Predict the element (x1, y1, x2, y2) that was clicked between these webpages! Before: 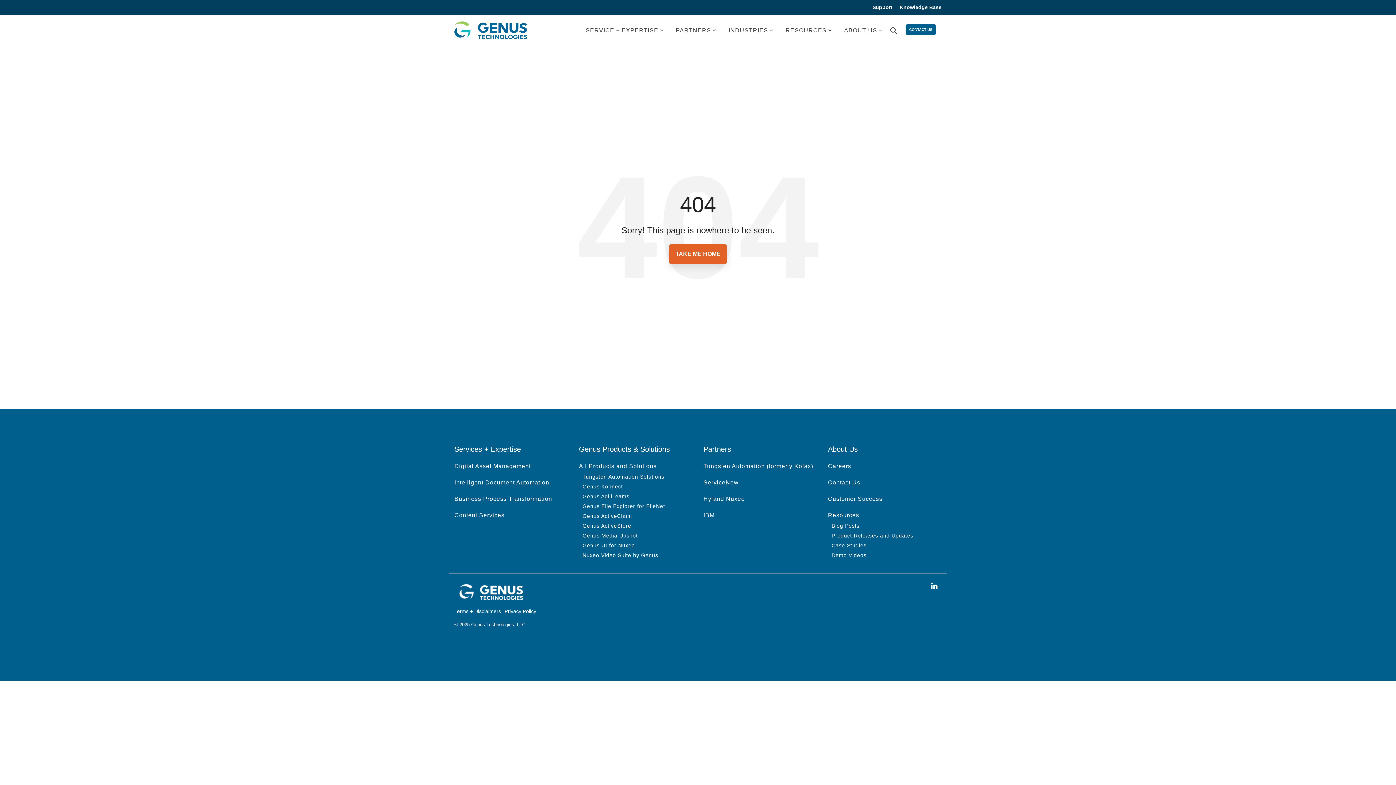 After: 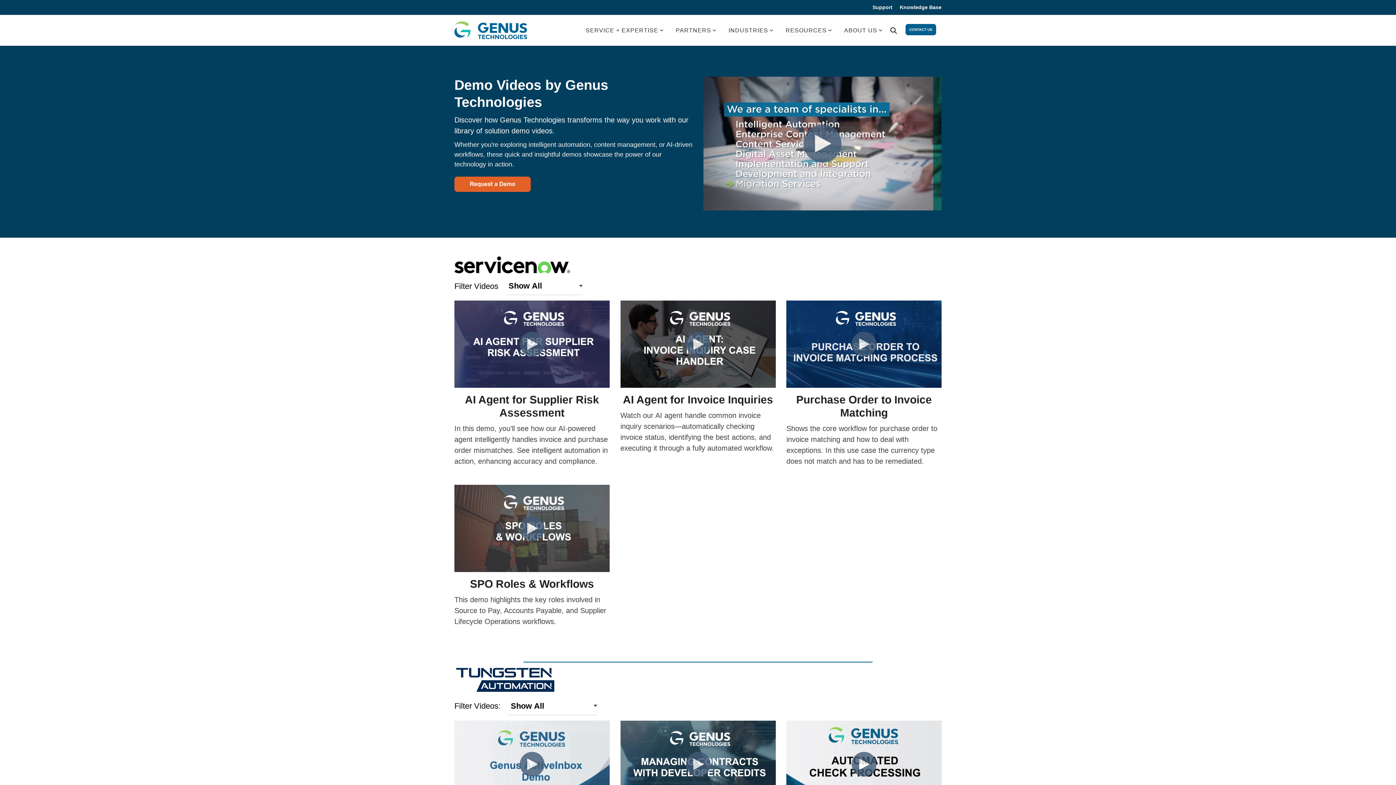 Action: bbox: (831, 550, 924, 560) label: Demo Videos